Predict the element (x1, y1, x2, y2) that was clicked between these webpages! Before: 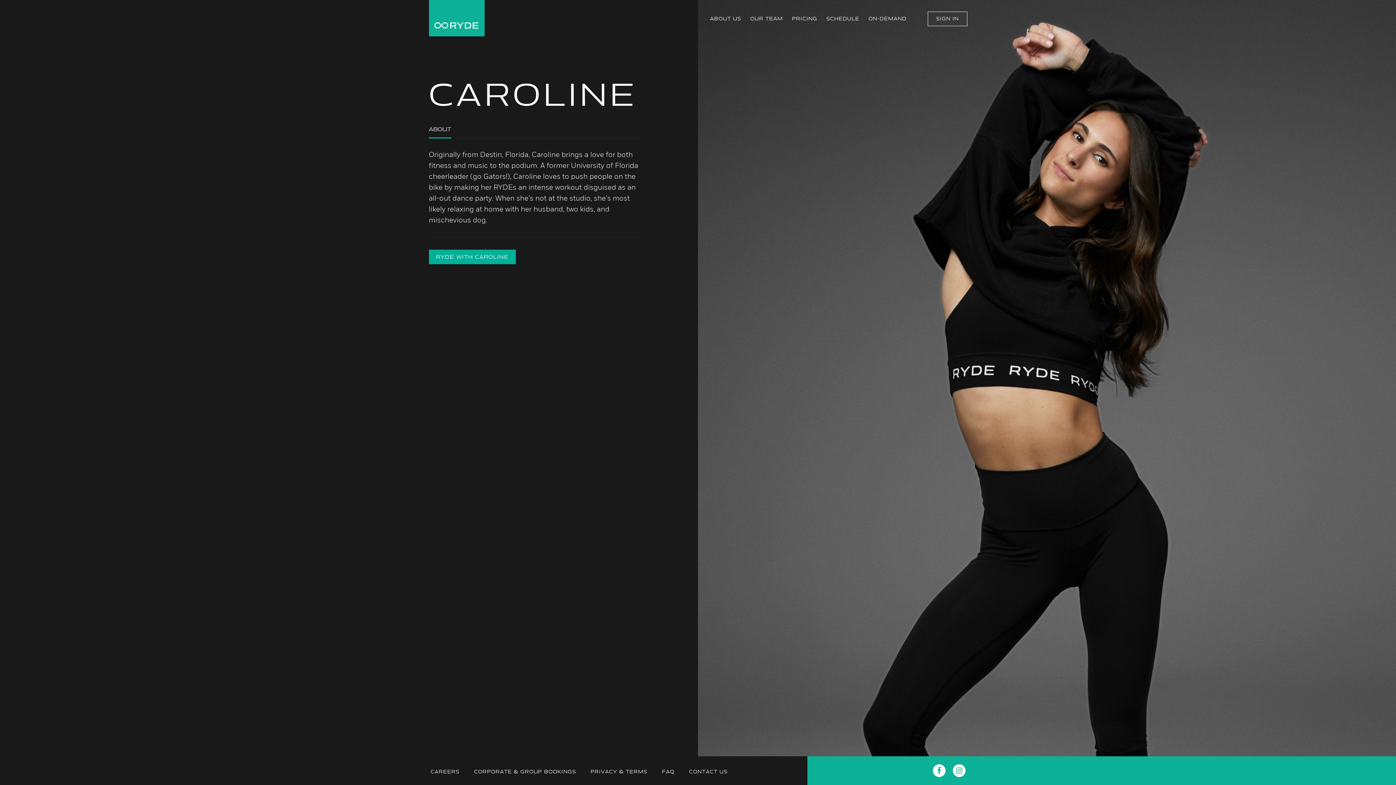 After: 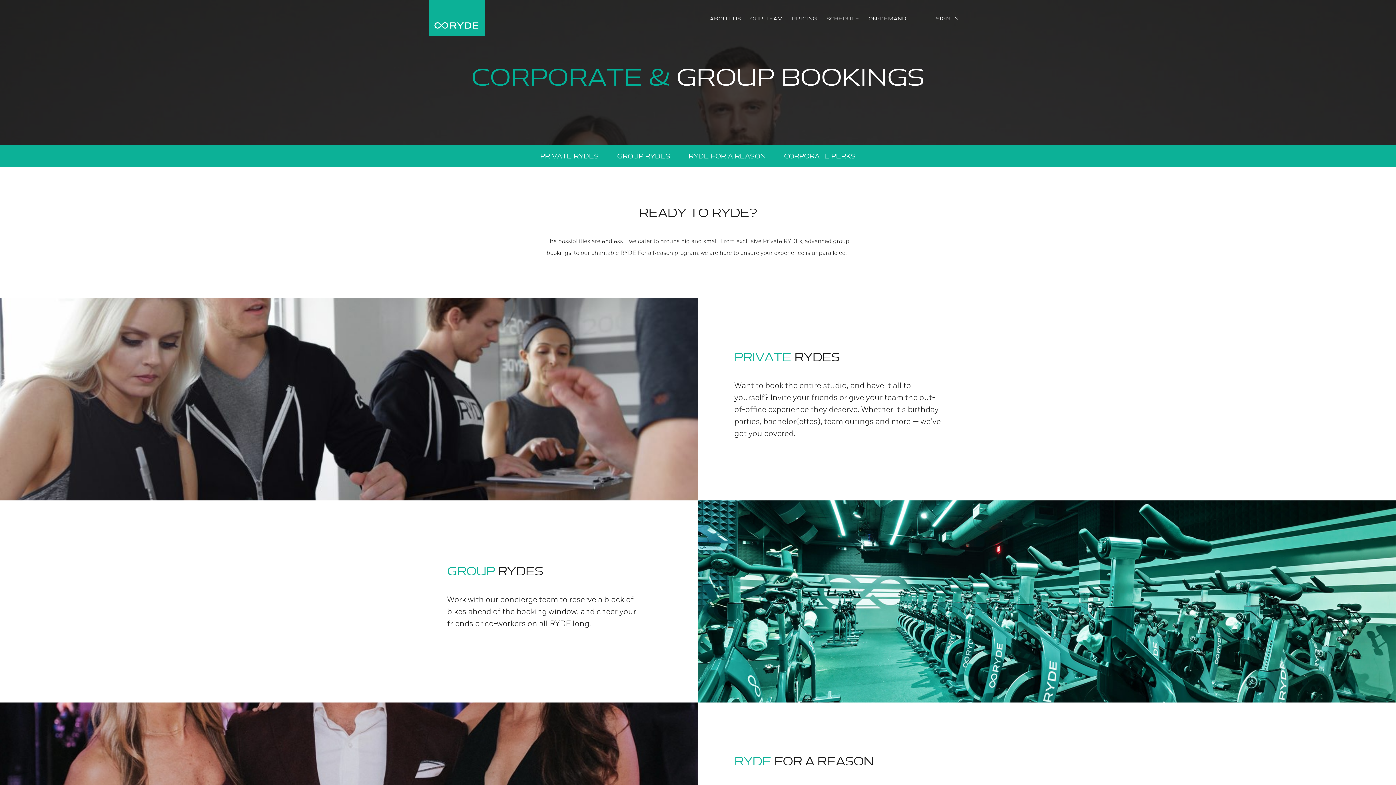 Action: label: CORPORATE & GROUP BOOKINGS bbox: (474, 765, 576, 779)